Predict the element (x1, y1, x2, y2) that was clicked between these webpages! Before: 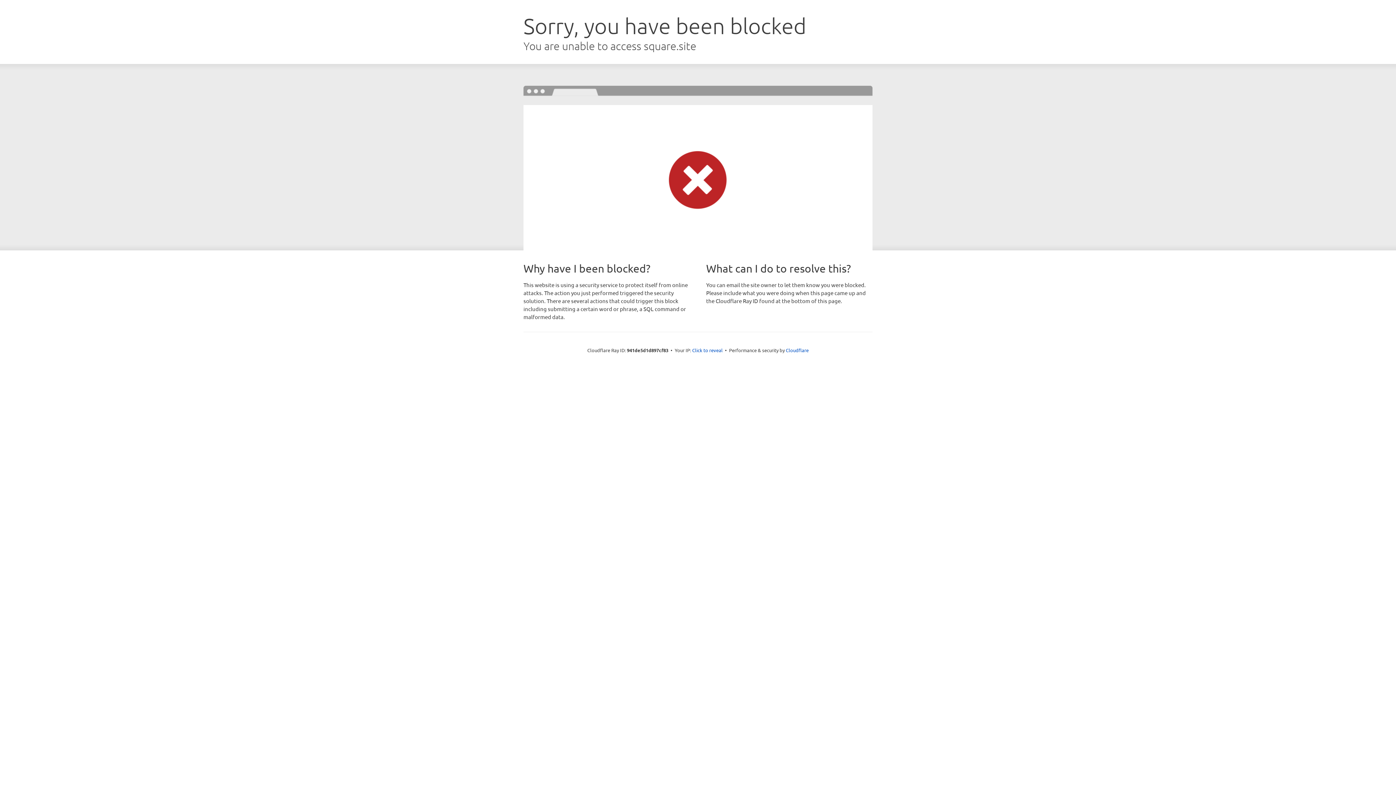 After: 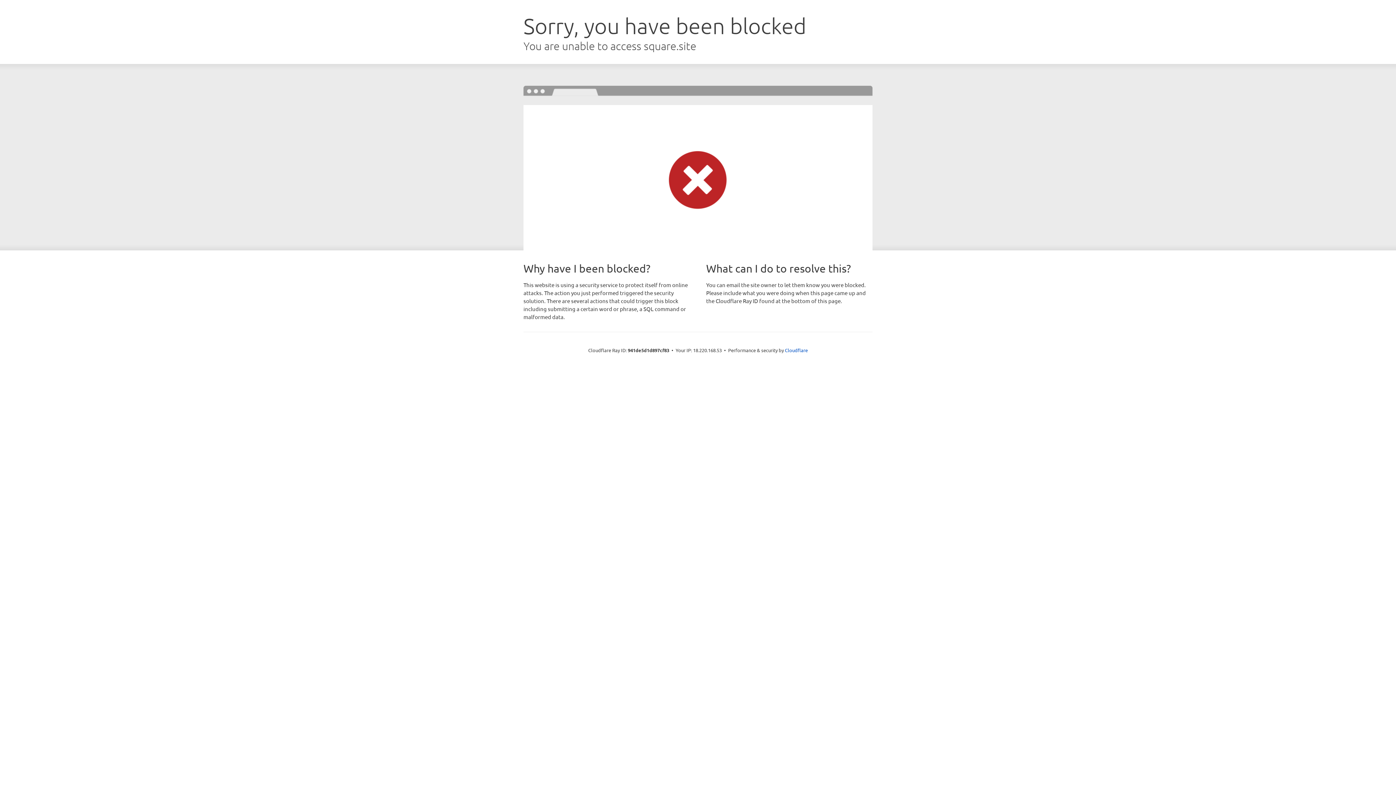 Action: bbox: (692, 346, 722, 353) label: Click to reveal